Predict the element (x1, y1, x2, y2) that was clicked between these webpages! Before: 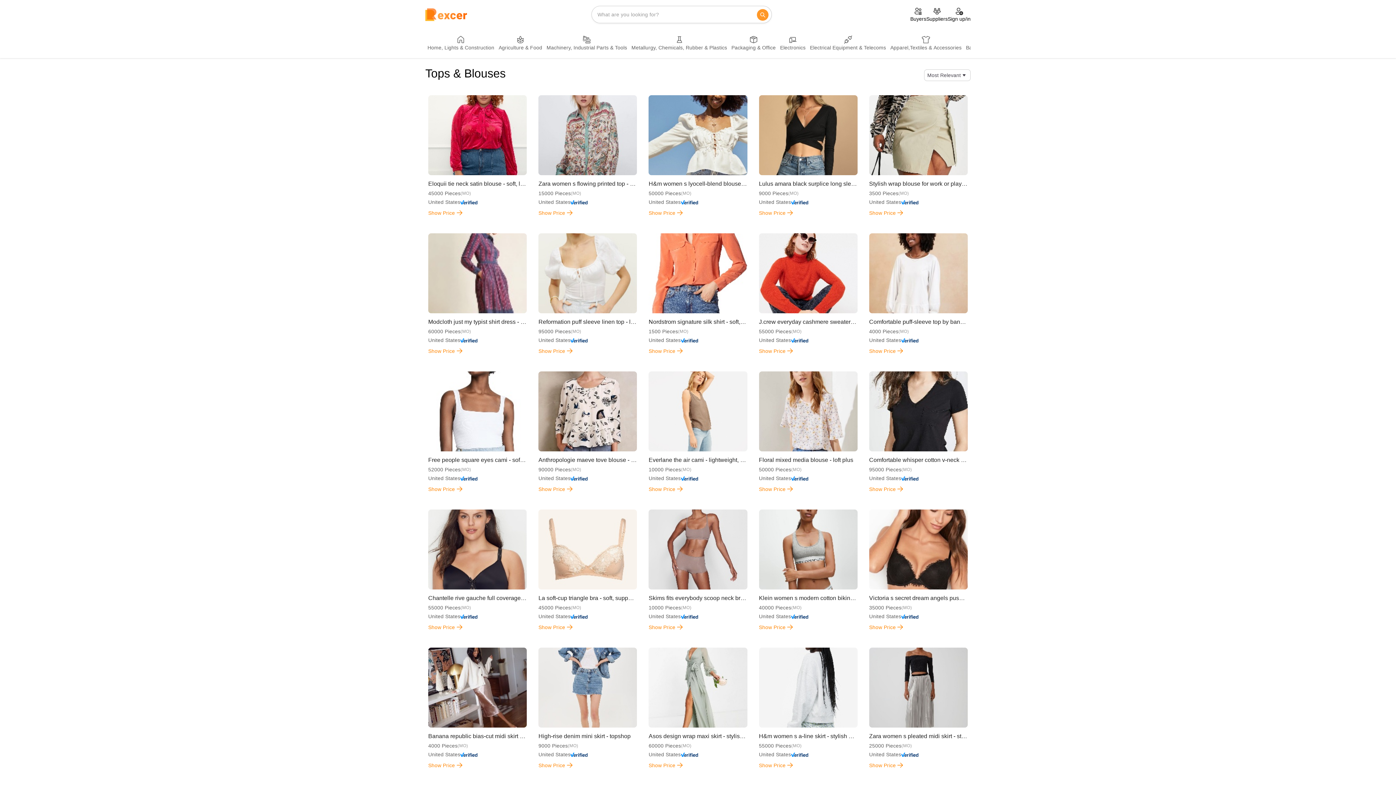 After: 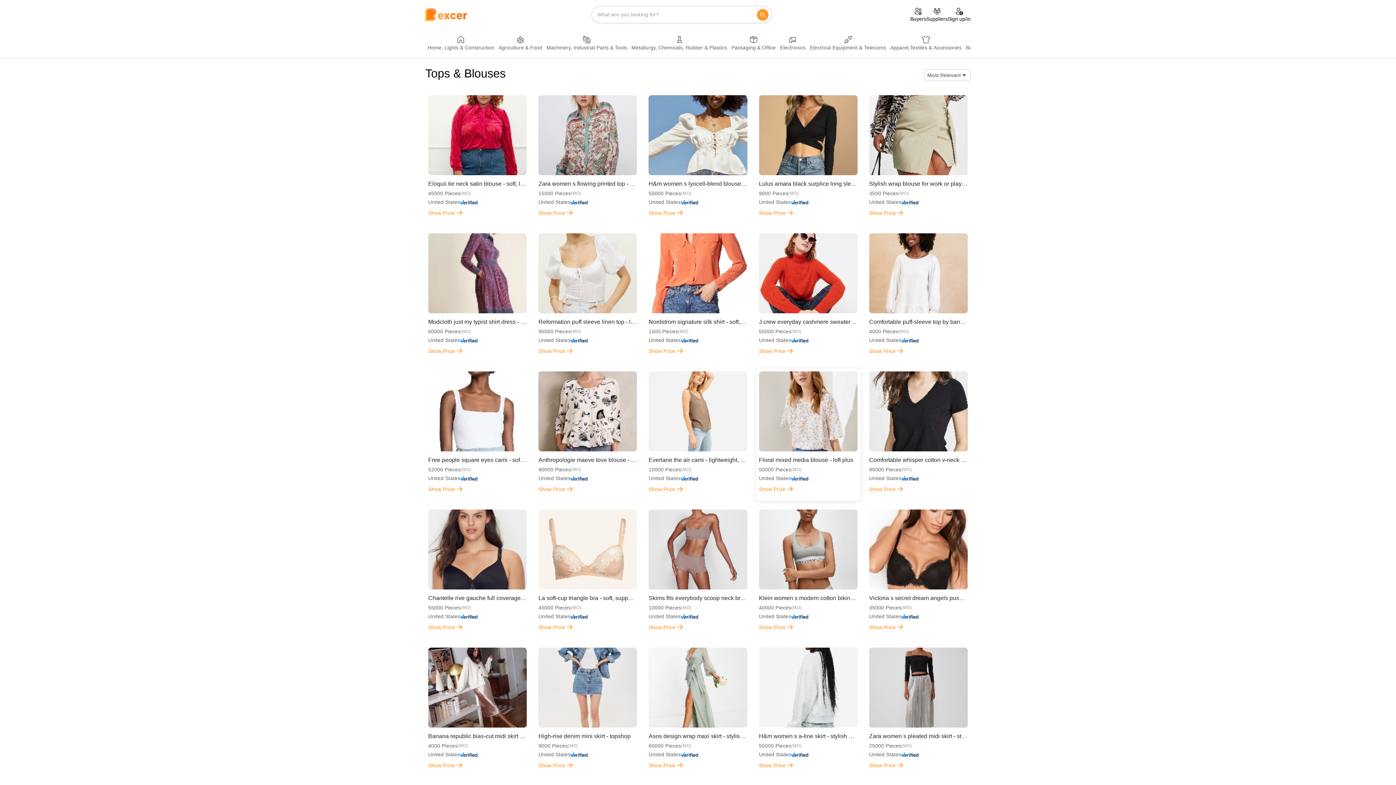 Action: bbox: (759, 371, 857, 498) label: Floral mixed media blouse - loft plus
50000 Pieces
(MO)
United States
Show Price